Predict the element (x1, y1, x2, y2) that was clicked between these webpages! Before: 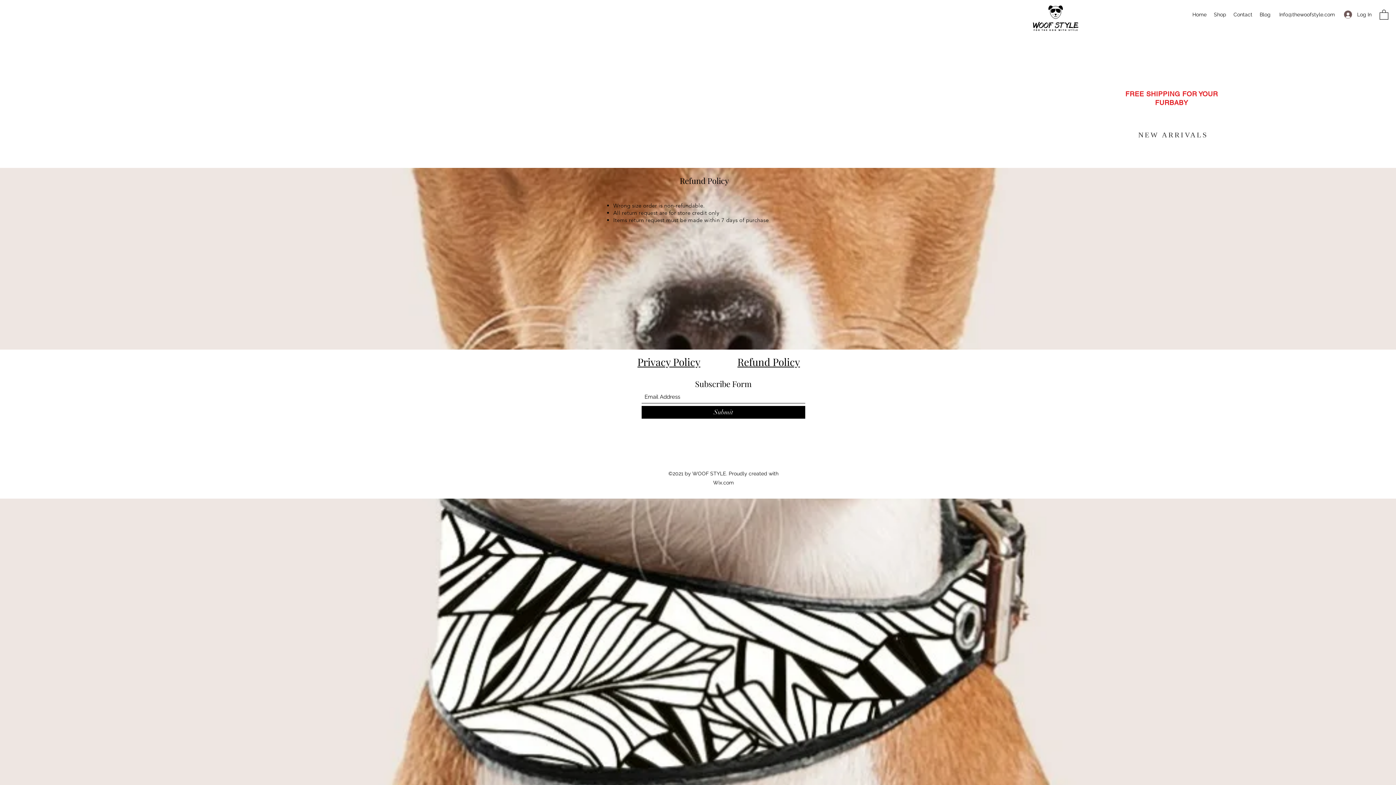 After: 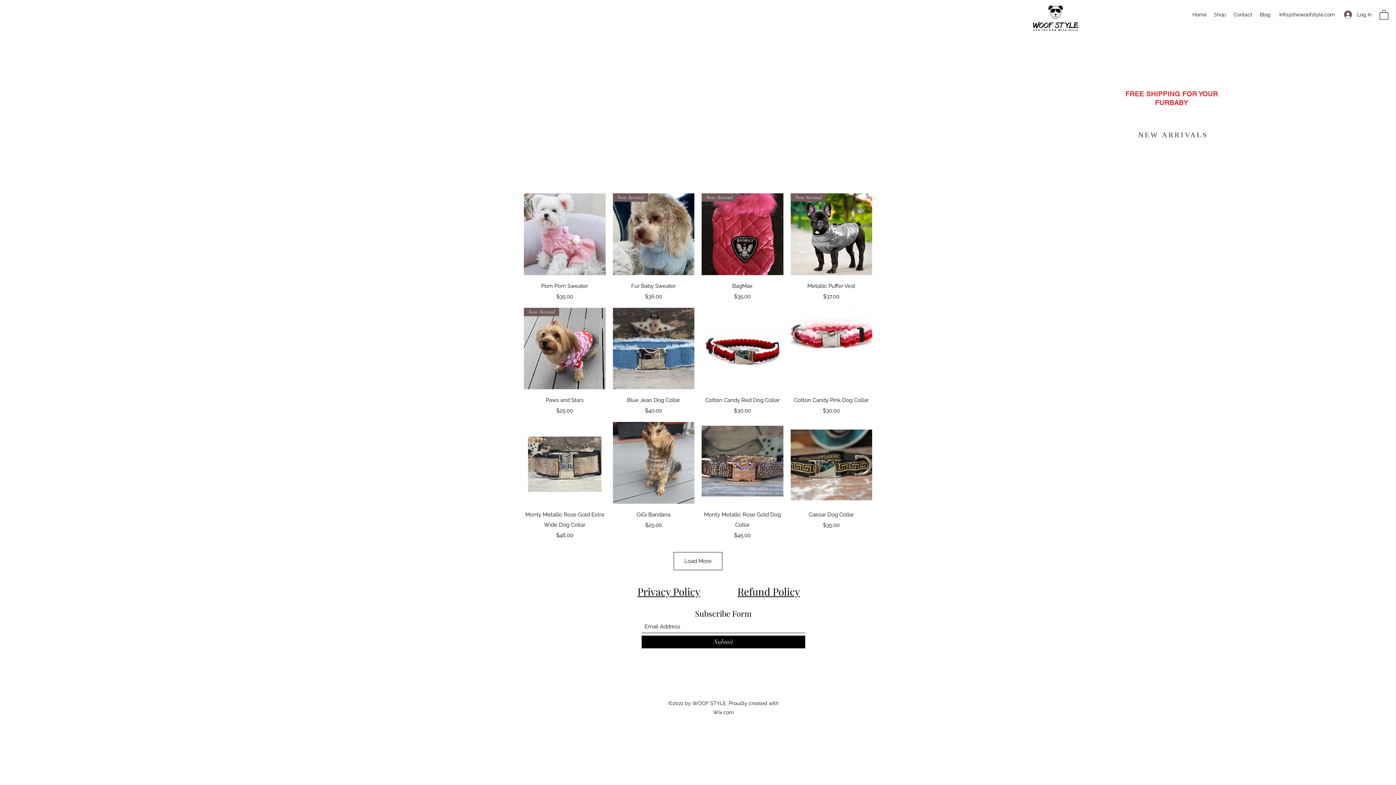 Action: bbox: (1031, 3, 1080, 32)